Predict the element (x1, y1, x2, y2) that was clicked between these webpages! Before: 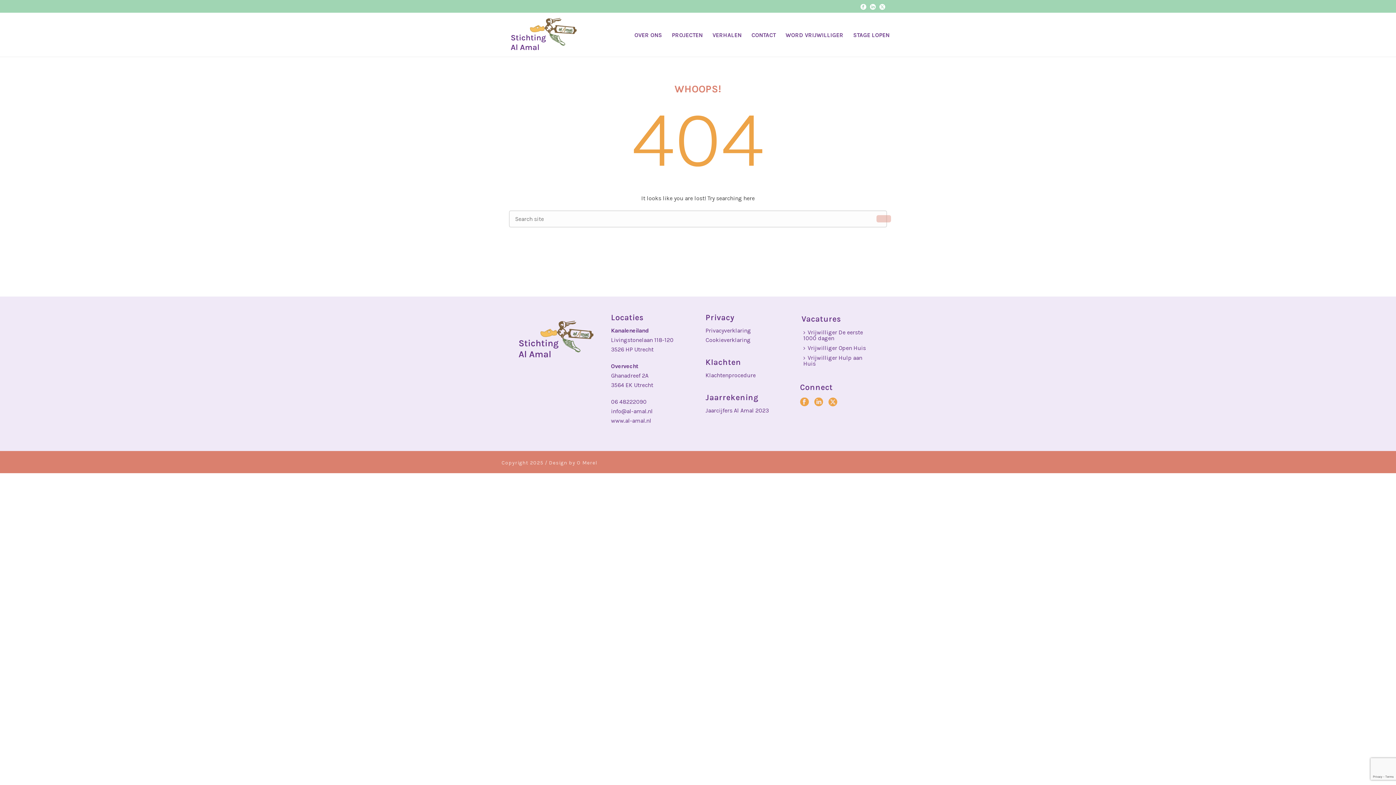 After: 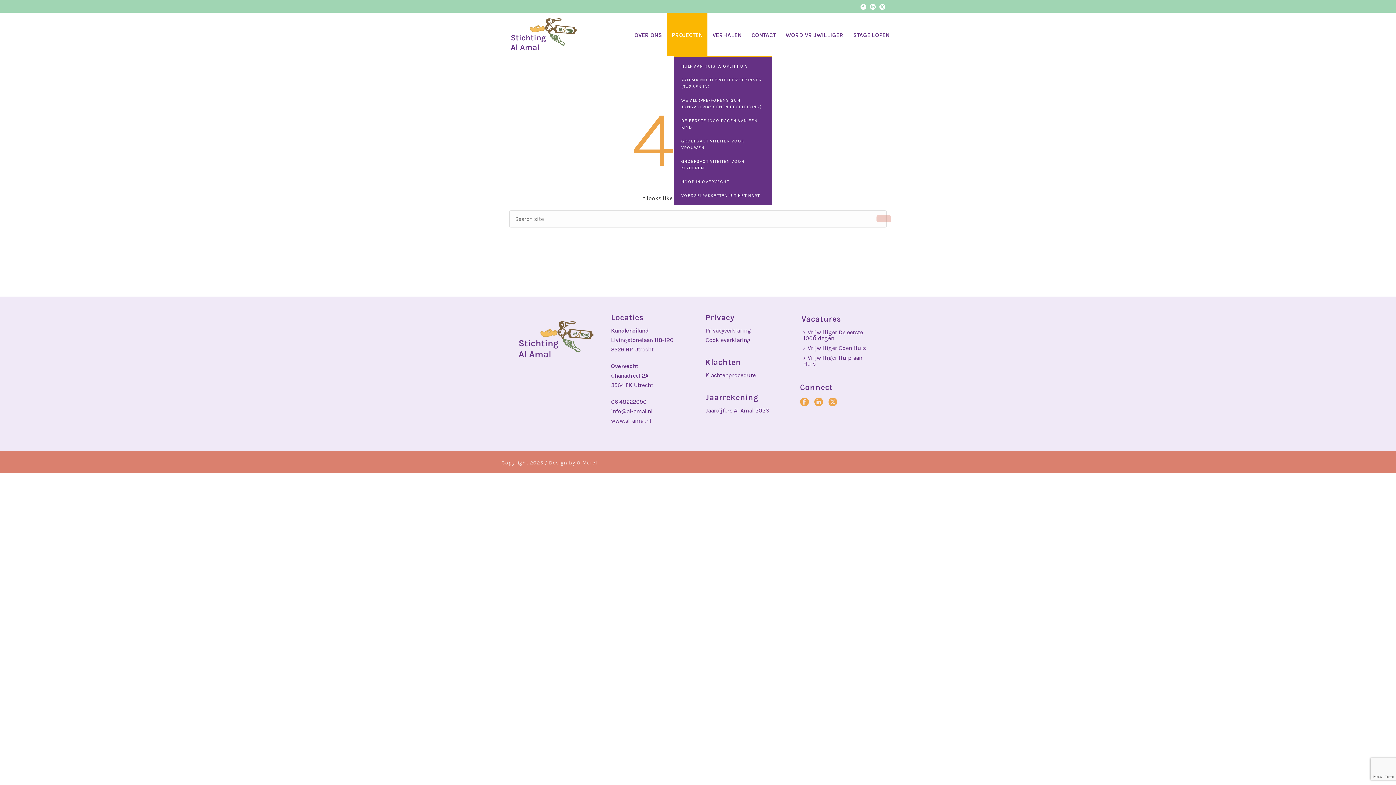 Action: label: PROJECTEN bbox: (667, 12, 707, 56)